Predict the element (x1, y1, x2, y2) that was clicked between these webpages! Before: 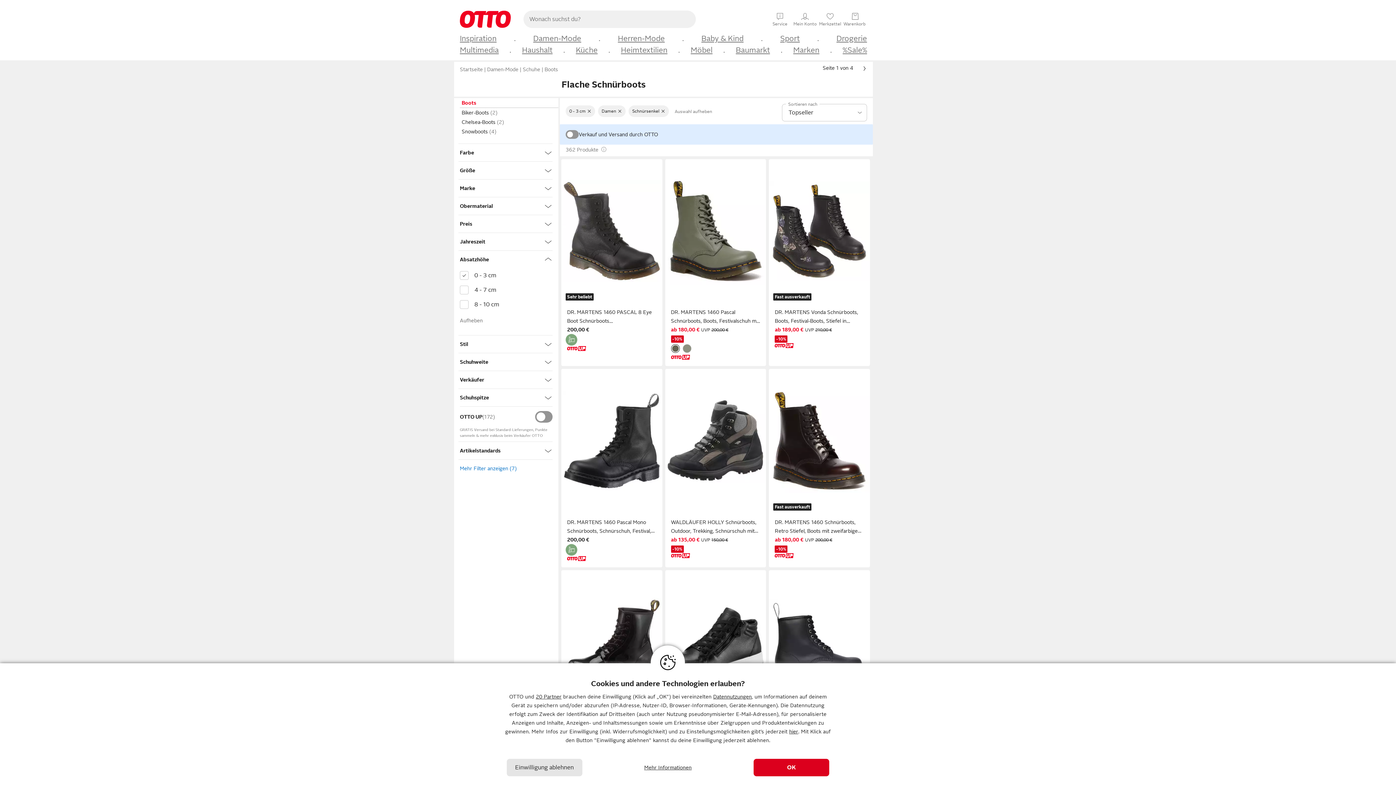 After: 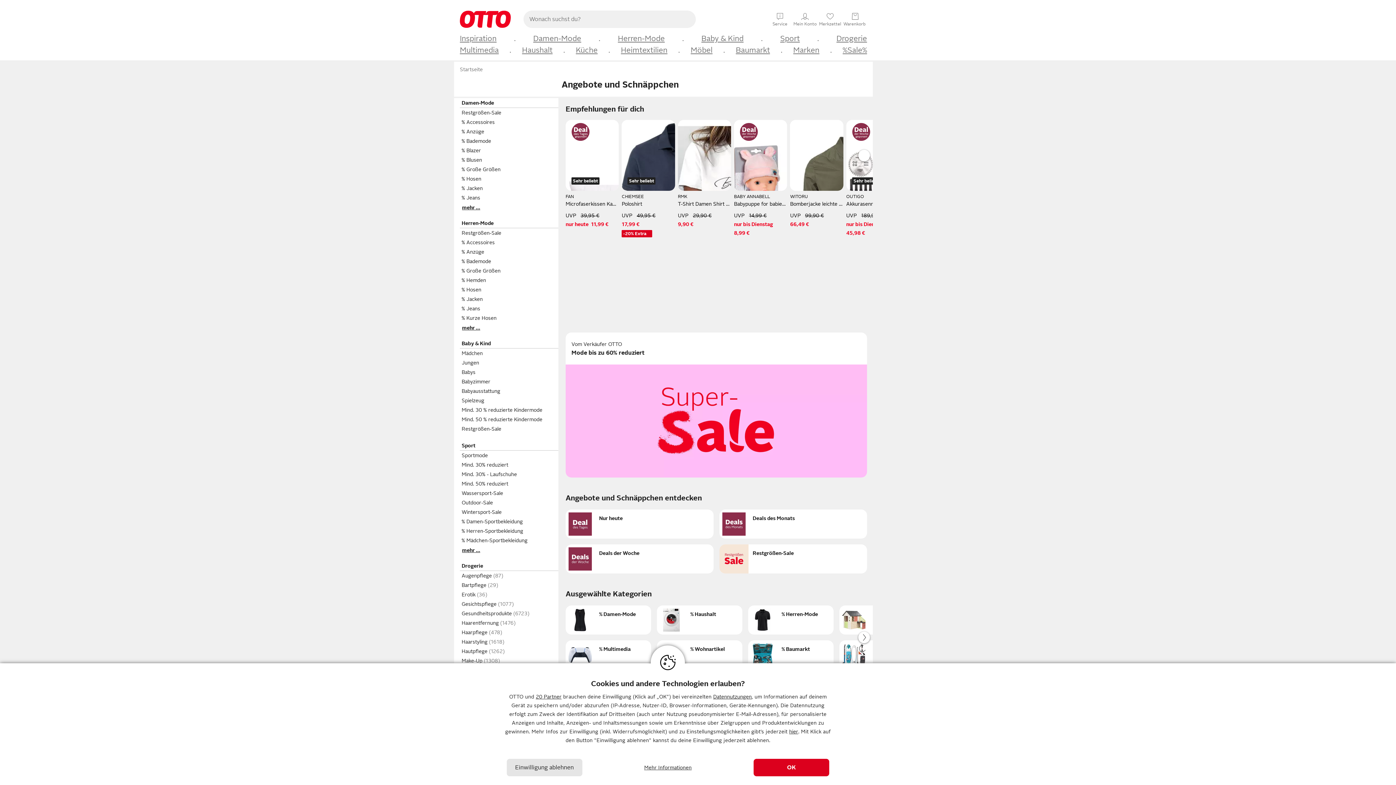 Action: label: %Sale% bbox: (842, 45, 867, 55)